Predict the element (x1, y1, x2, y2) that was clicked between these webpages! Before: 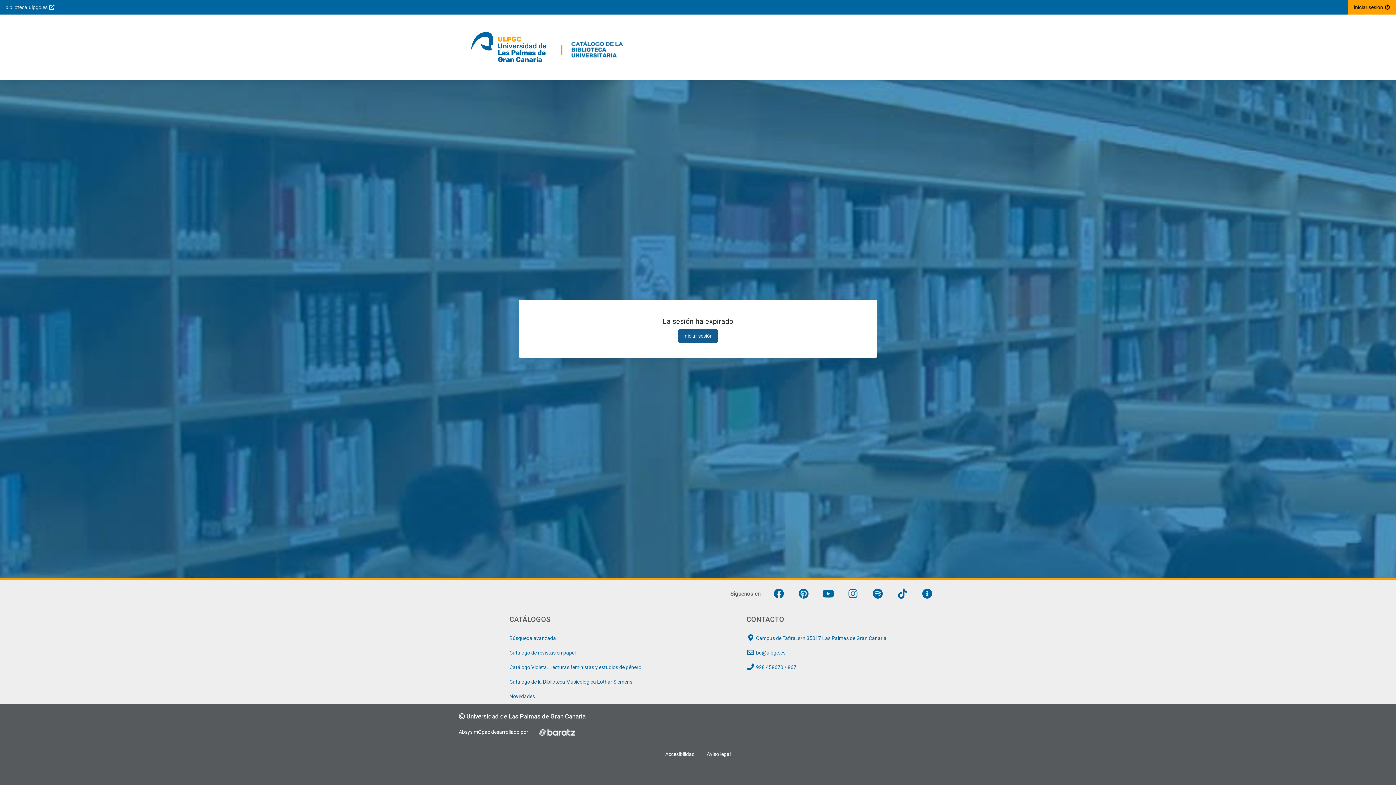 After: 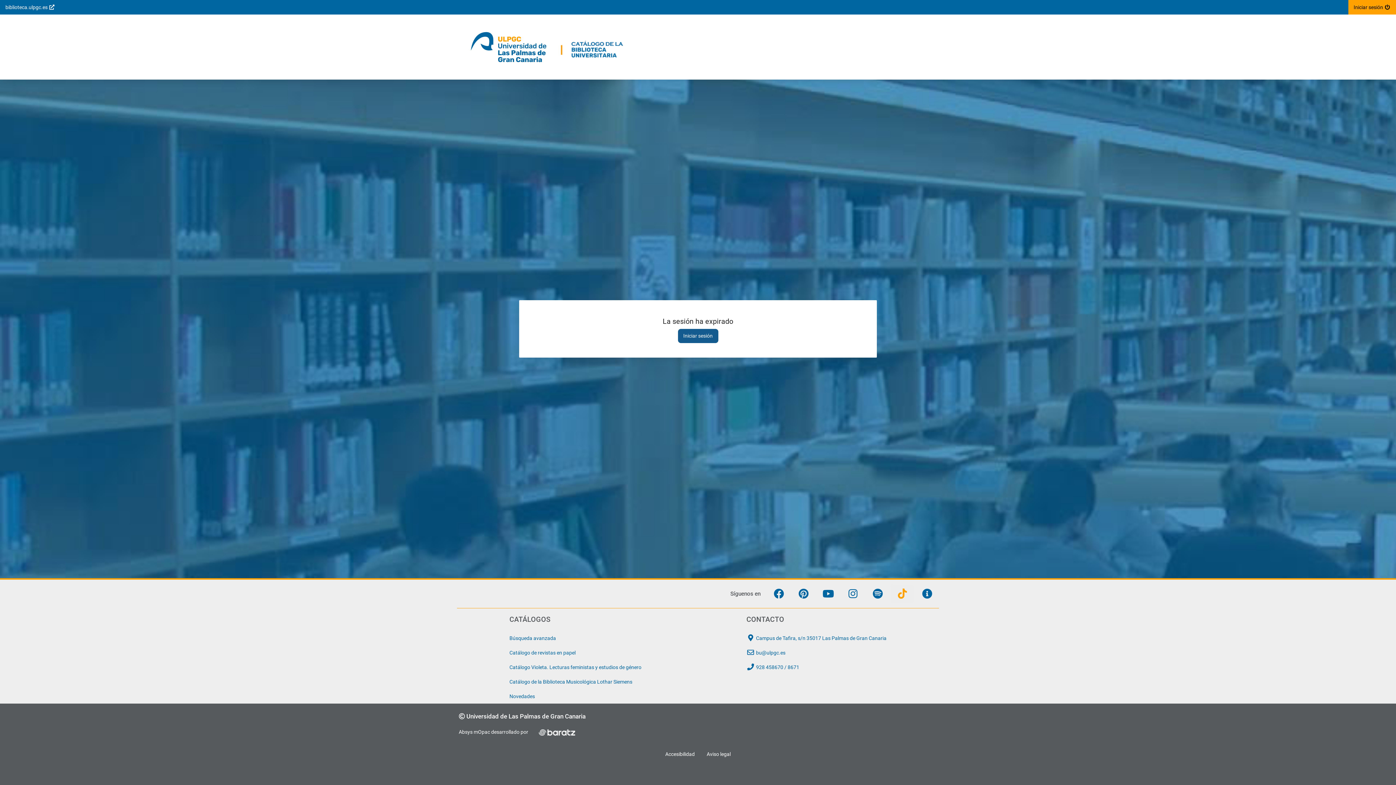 Action: label: tiktok bbox: (890, 585, 914, 602)